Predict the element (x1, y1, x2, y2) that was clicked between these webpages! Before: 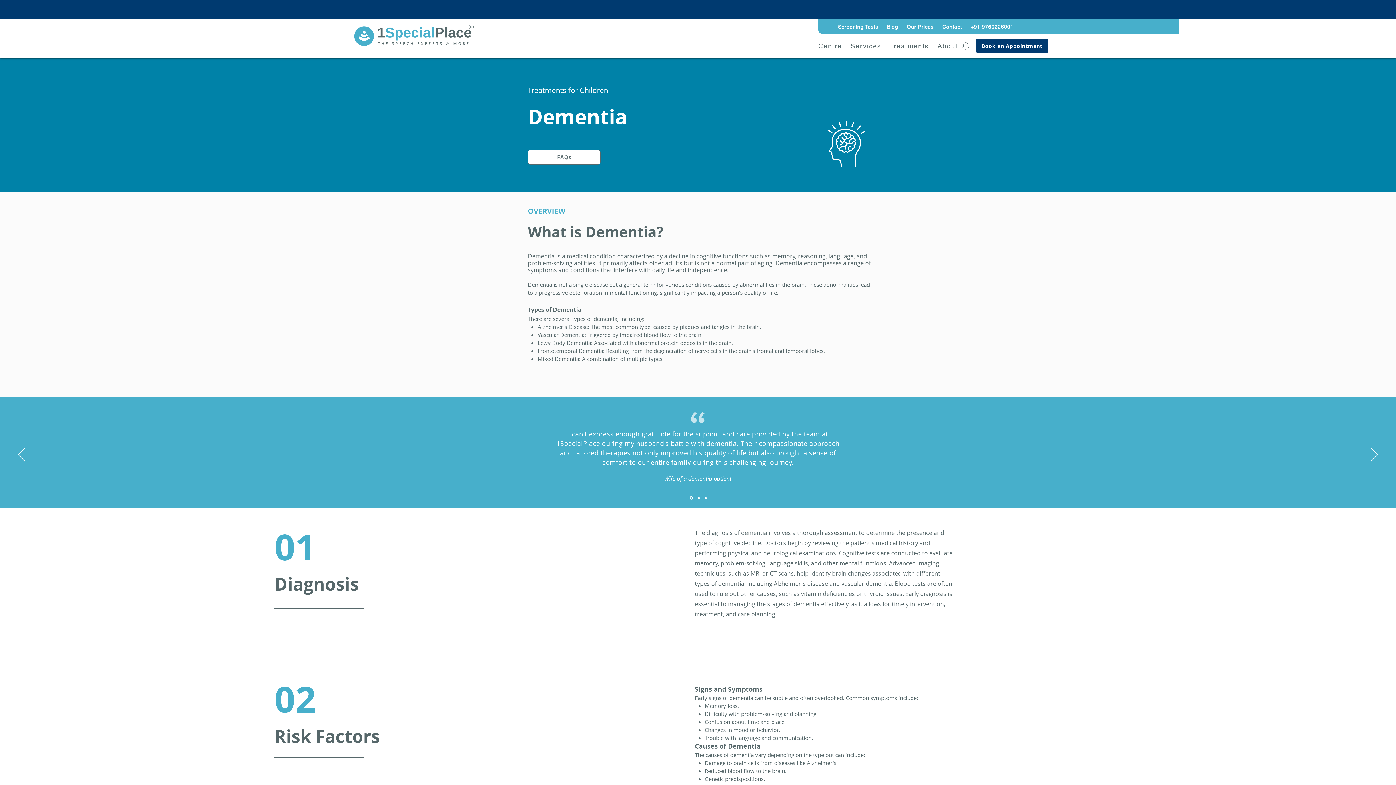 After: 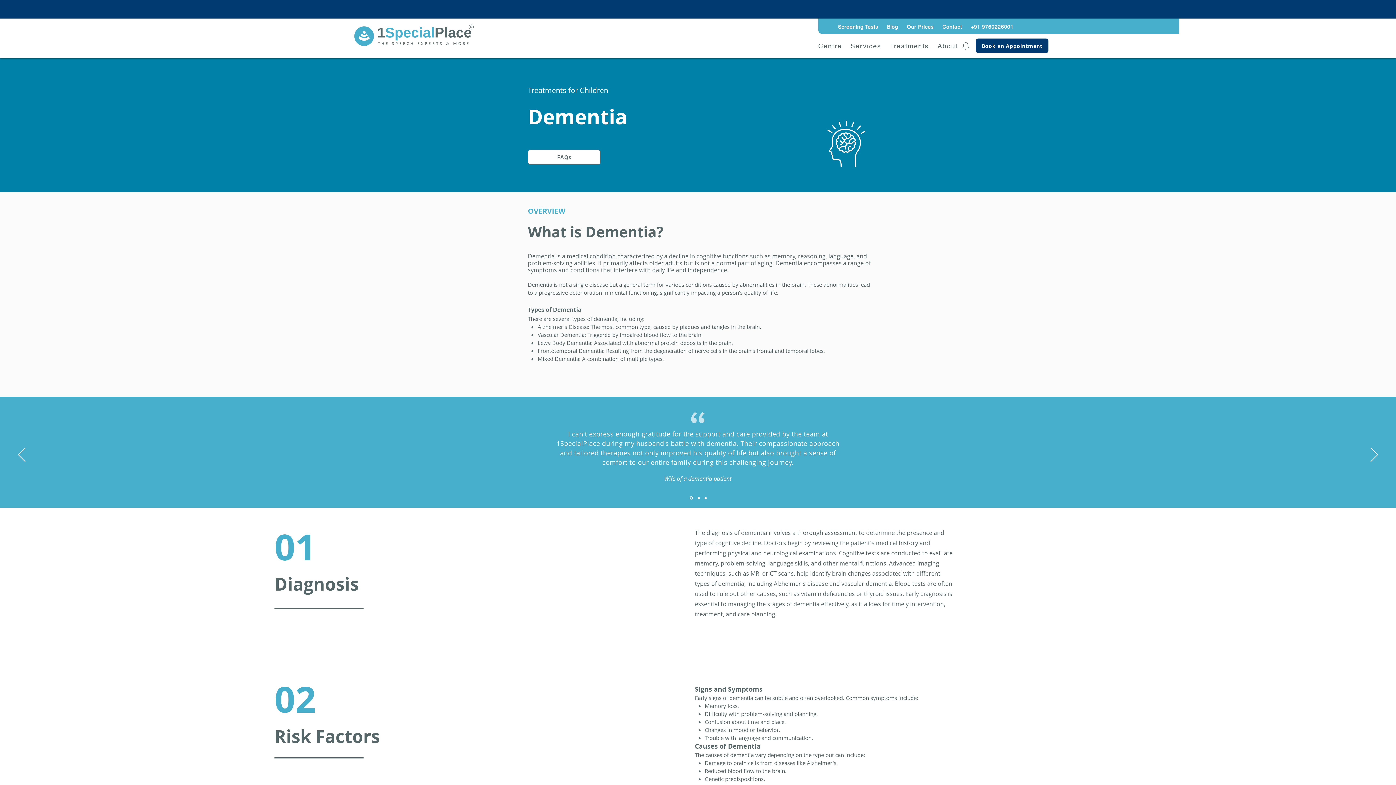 Action: bbox: (890, 38, 932, 54) label: Treatments